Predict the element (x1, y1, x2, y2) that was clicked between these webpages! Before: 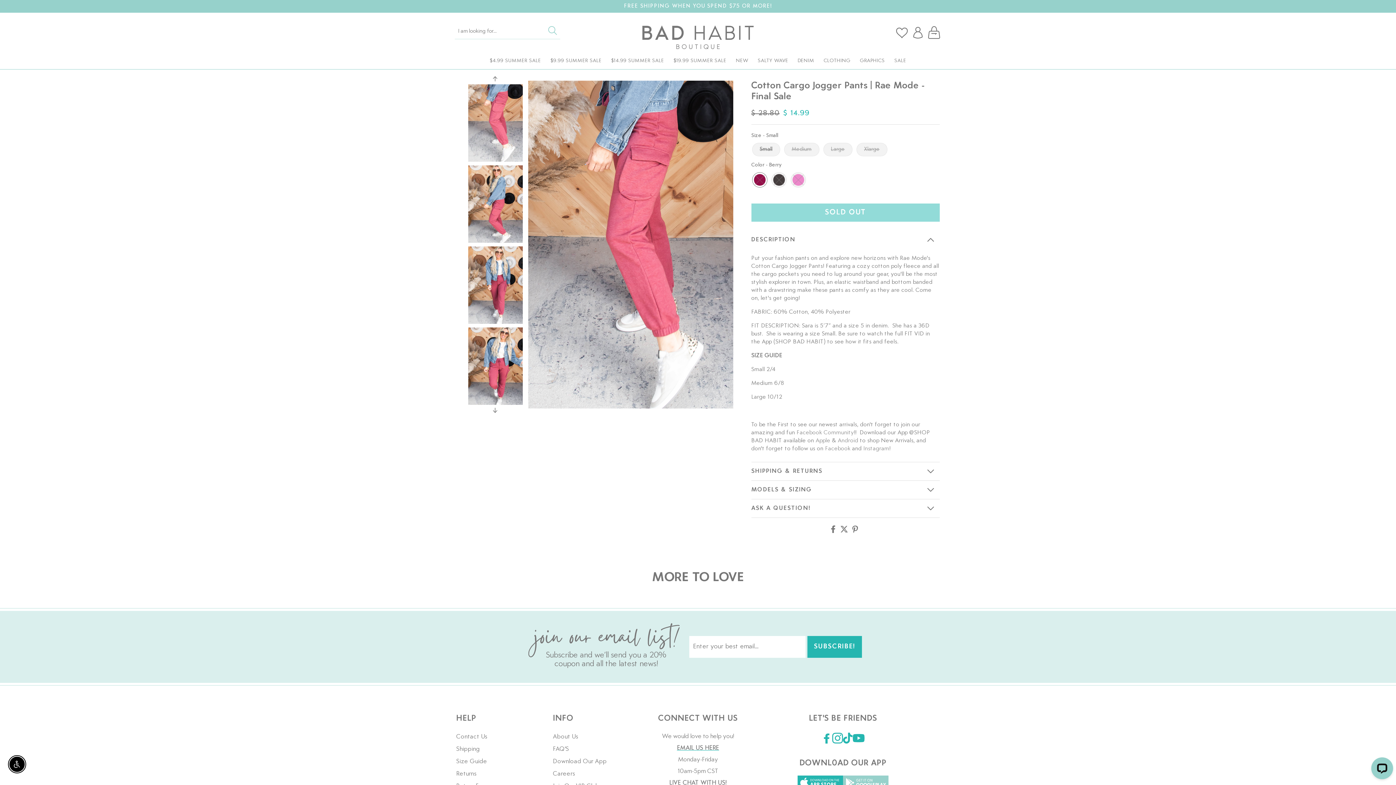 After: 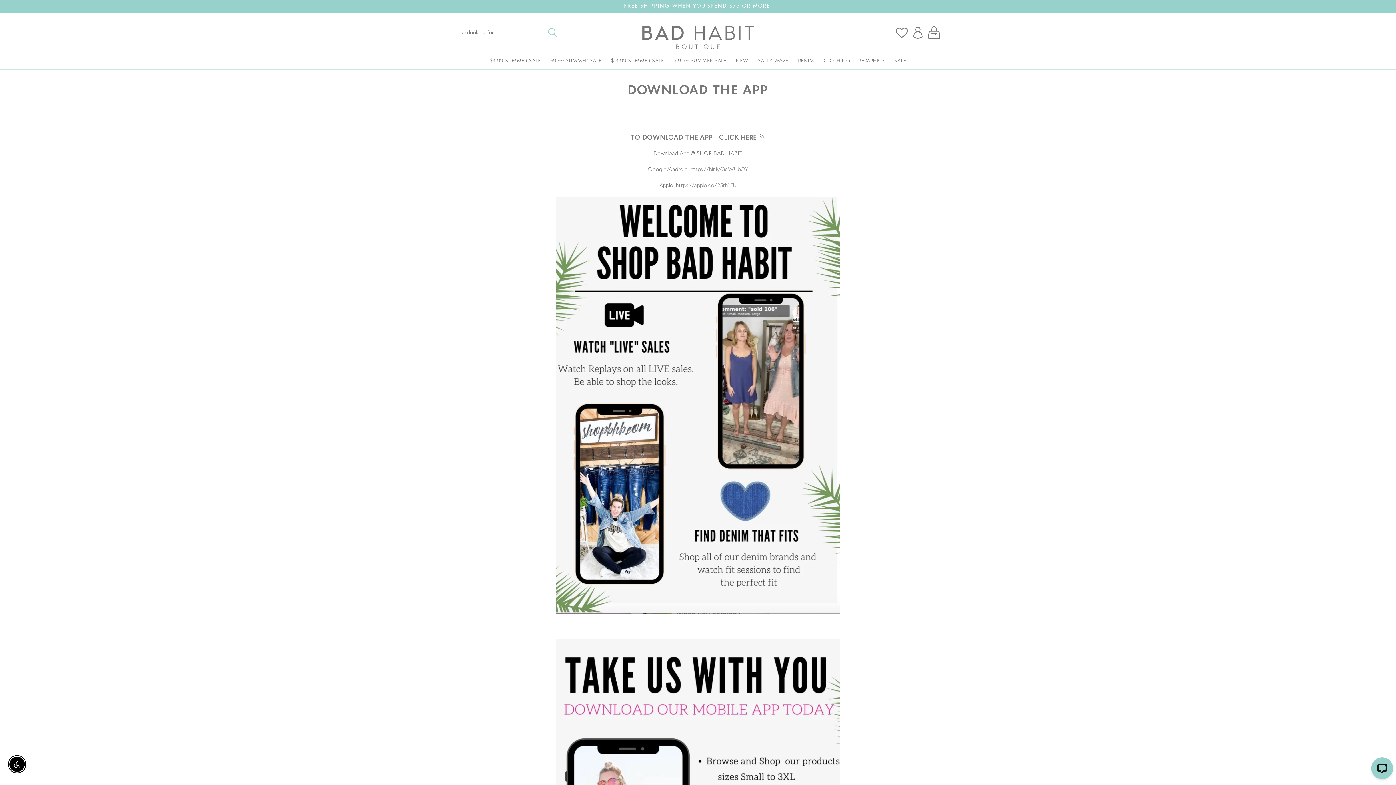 Action: bbox: (553, 755, 606, 768) label: Download Our App